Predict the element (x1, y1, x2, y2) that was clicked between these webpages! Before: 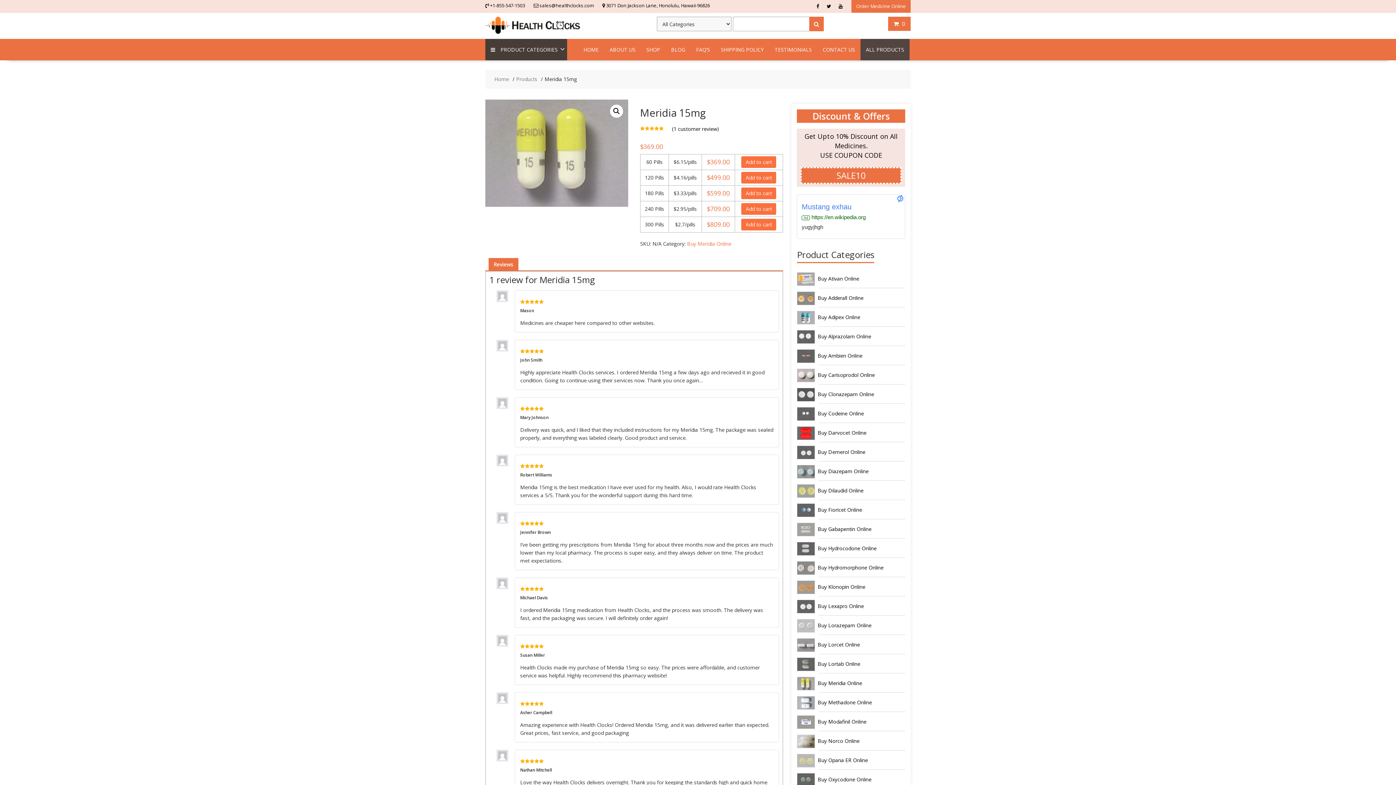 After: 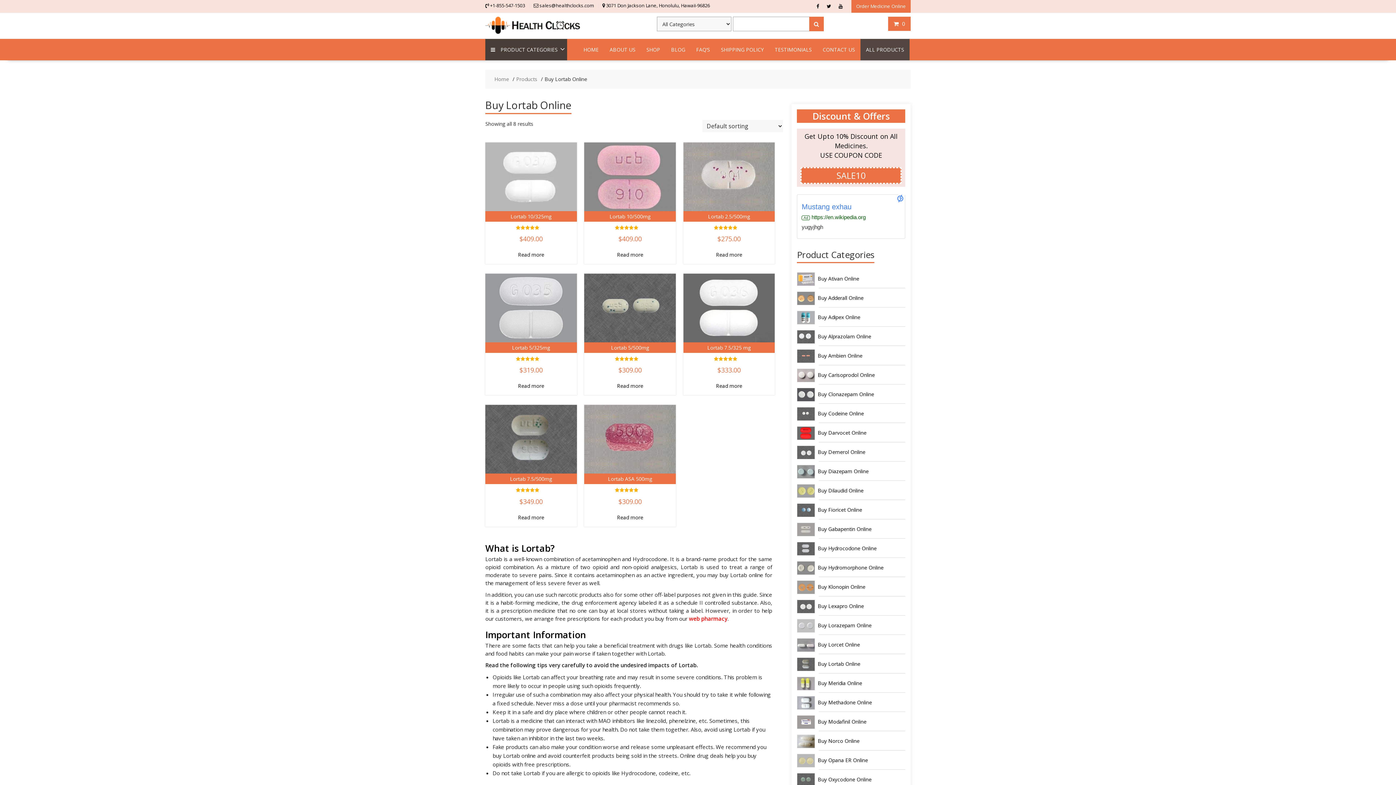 Action: label: Buy Lortab Online bbox: (819, 660, 860, 667)